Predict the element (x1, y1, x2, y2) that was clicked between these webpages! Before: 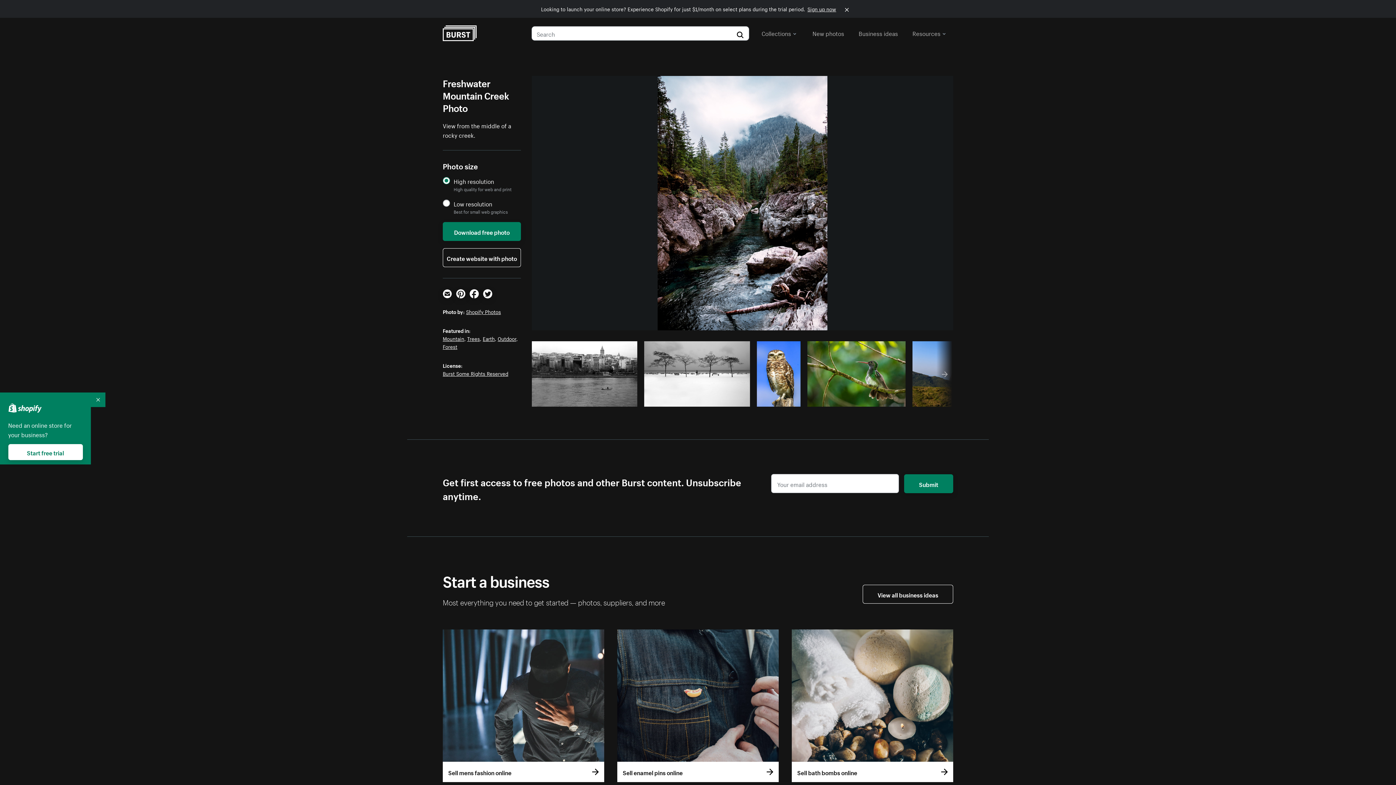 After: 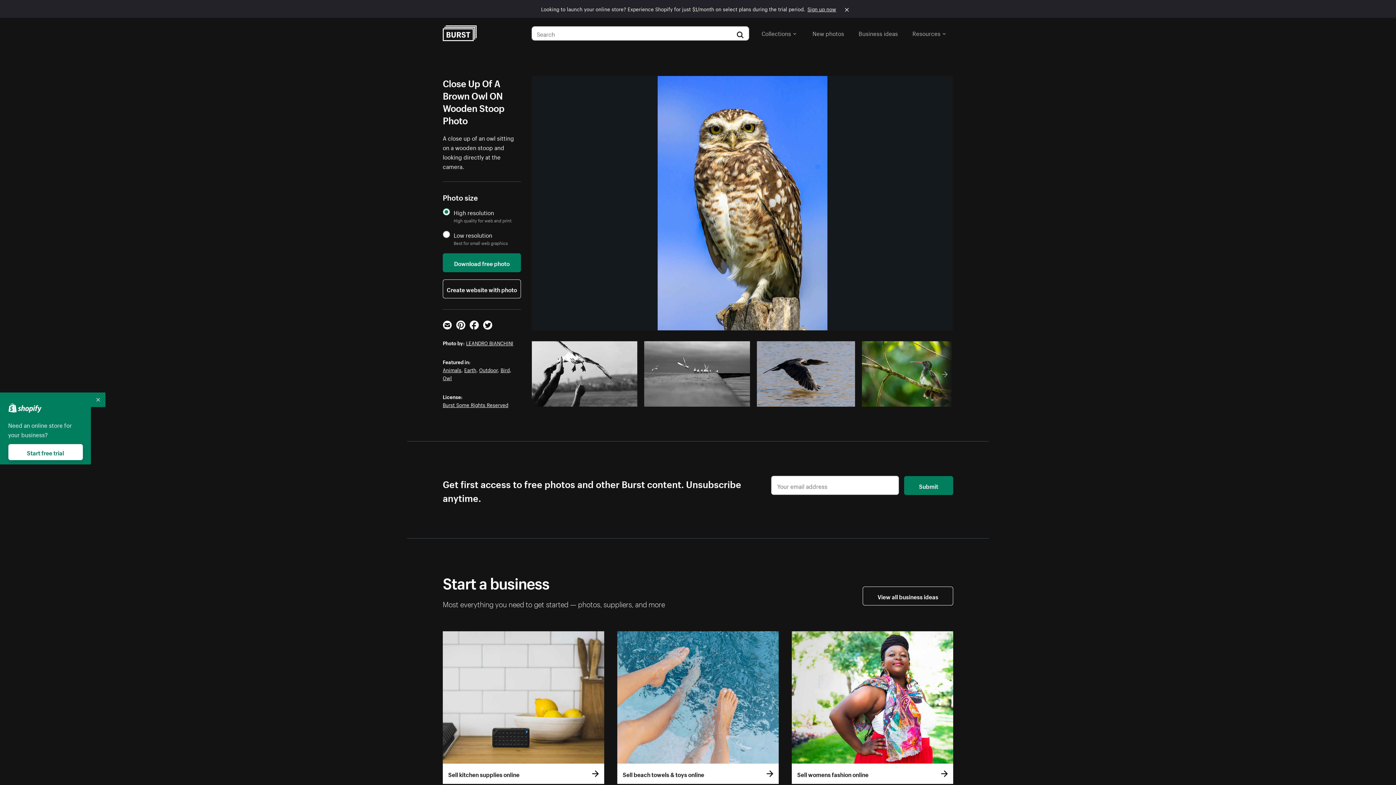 Action: bbox: (756, 341, 800, 406)